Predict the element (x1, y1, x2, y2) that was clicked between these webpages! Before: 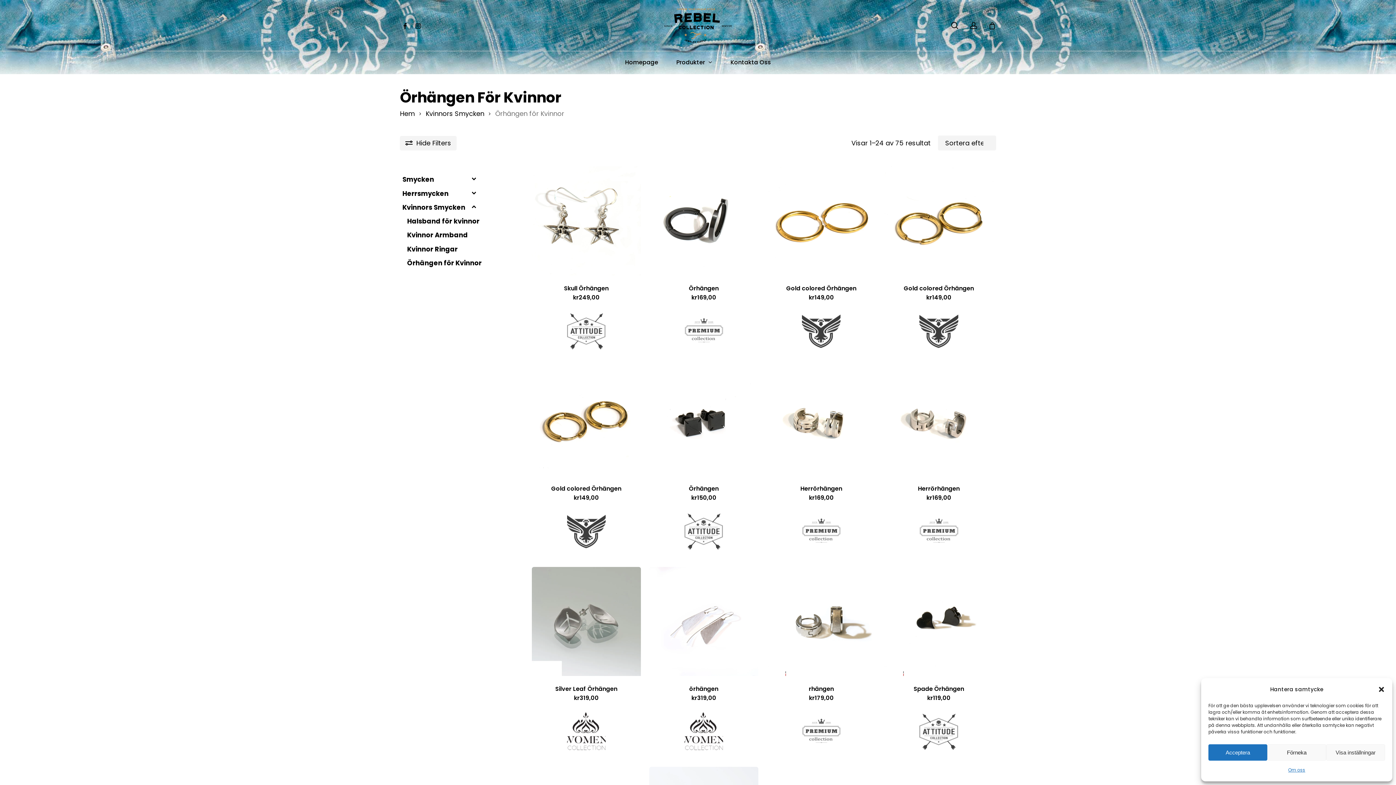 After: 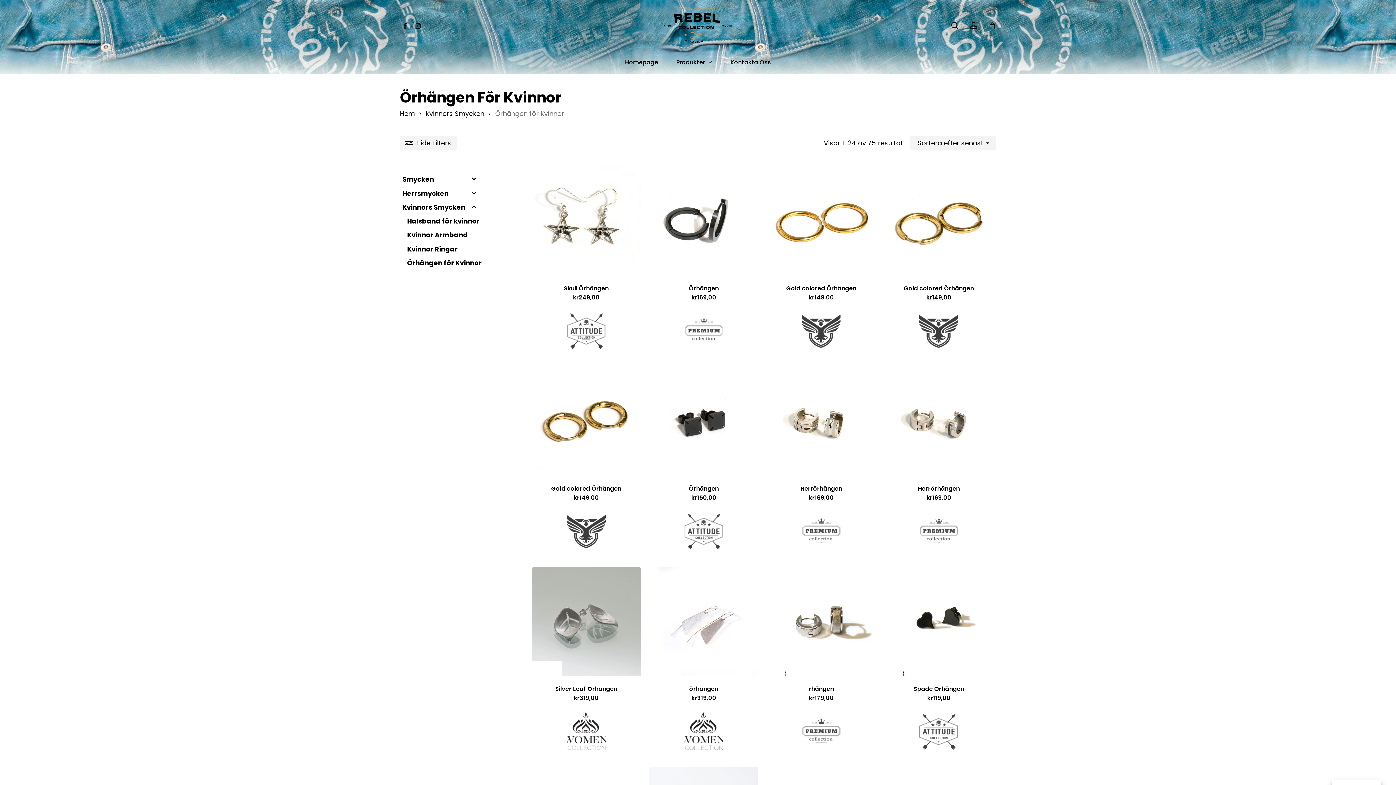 Action: label: Förneka bbox: (1267, 744, 1326, 761)